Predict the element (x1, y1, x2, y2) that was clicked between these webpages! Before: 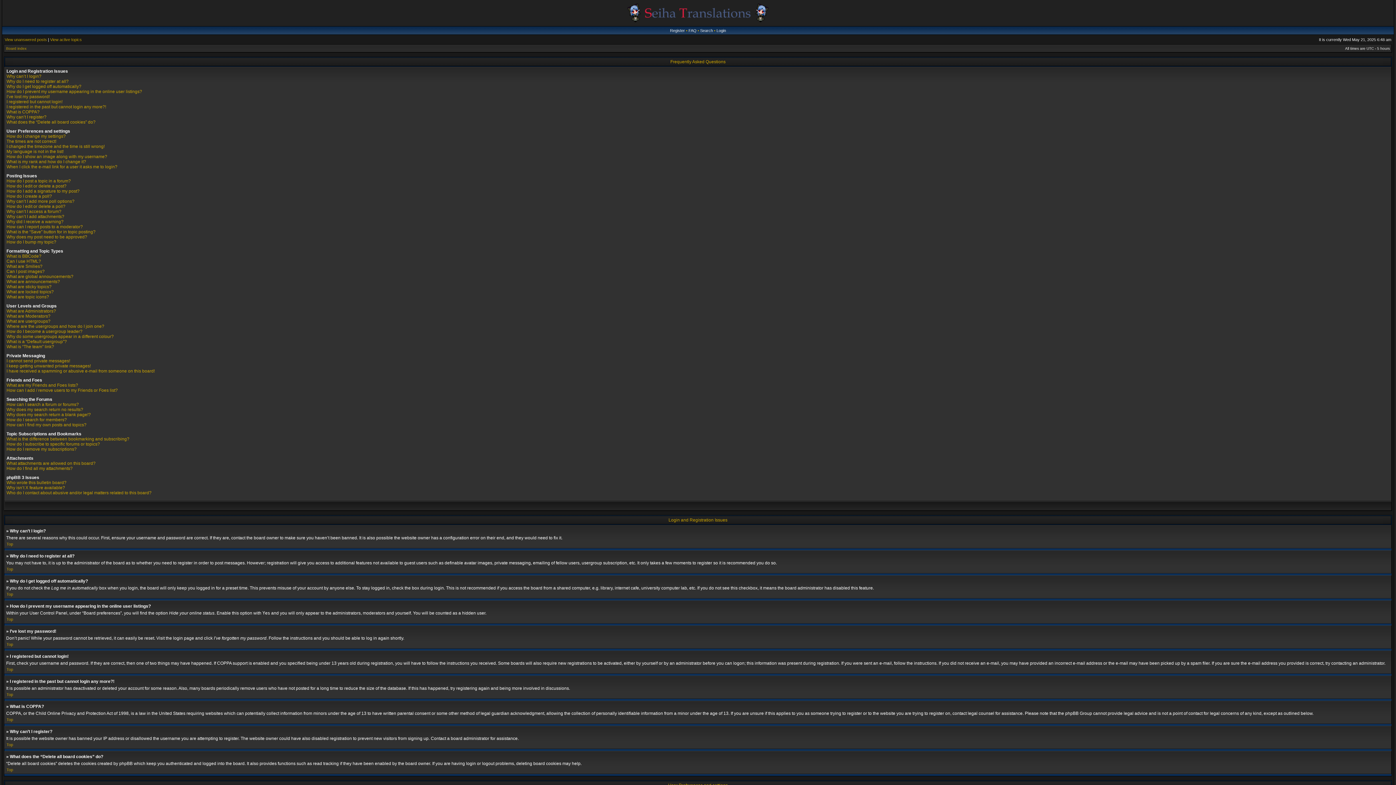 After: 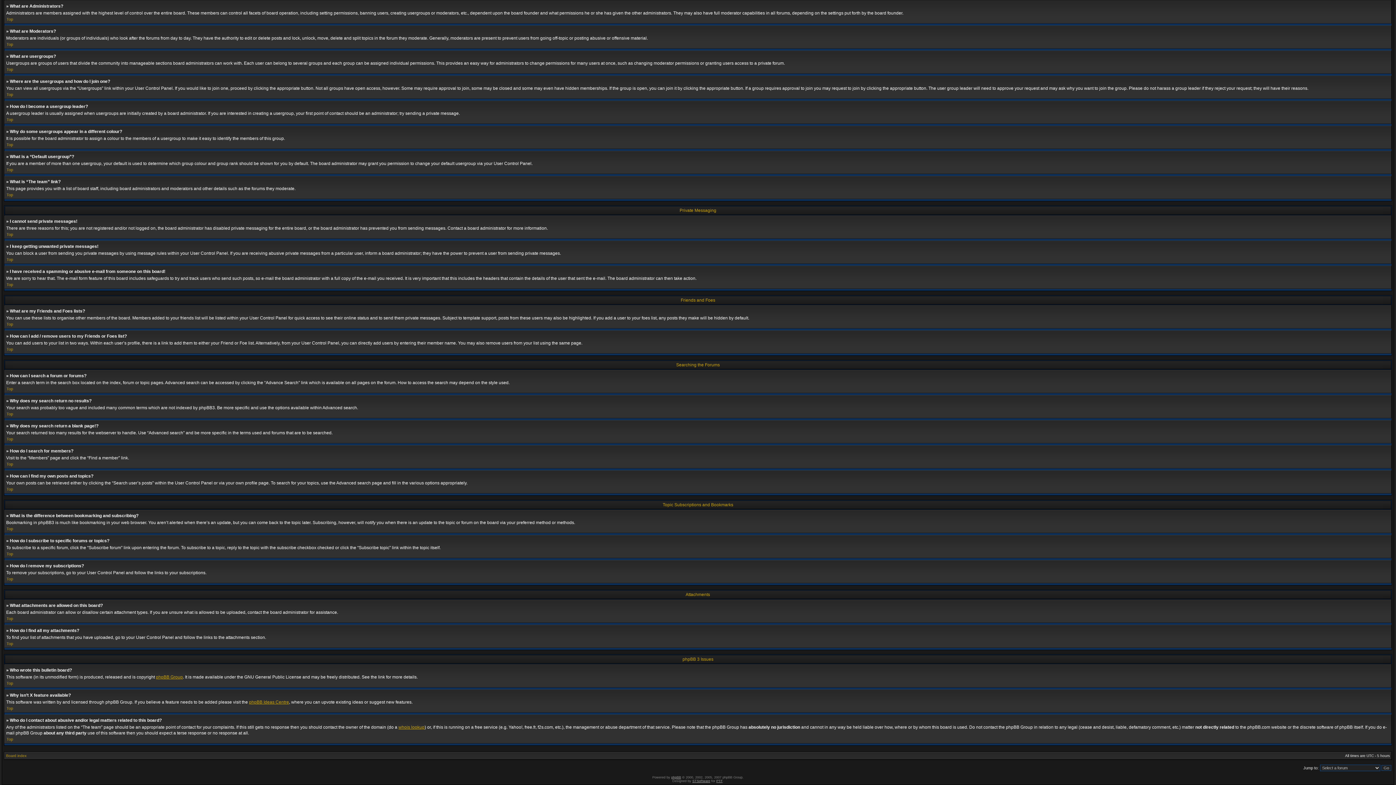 Action: label: I cannot send private messages! bbox: (6, 358, 70, 363)